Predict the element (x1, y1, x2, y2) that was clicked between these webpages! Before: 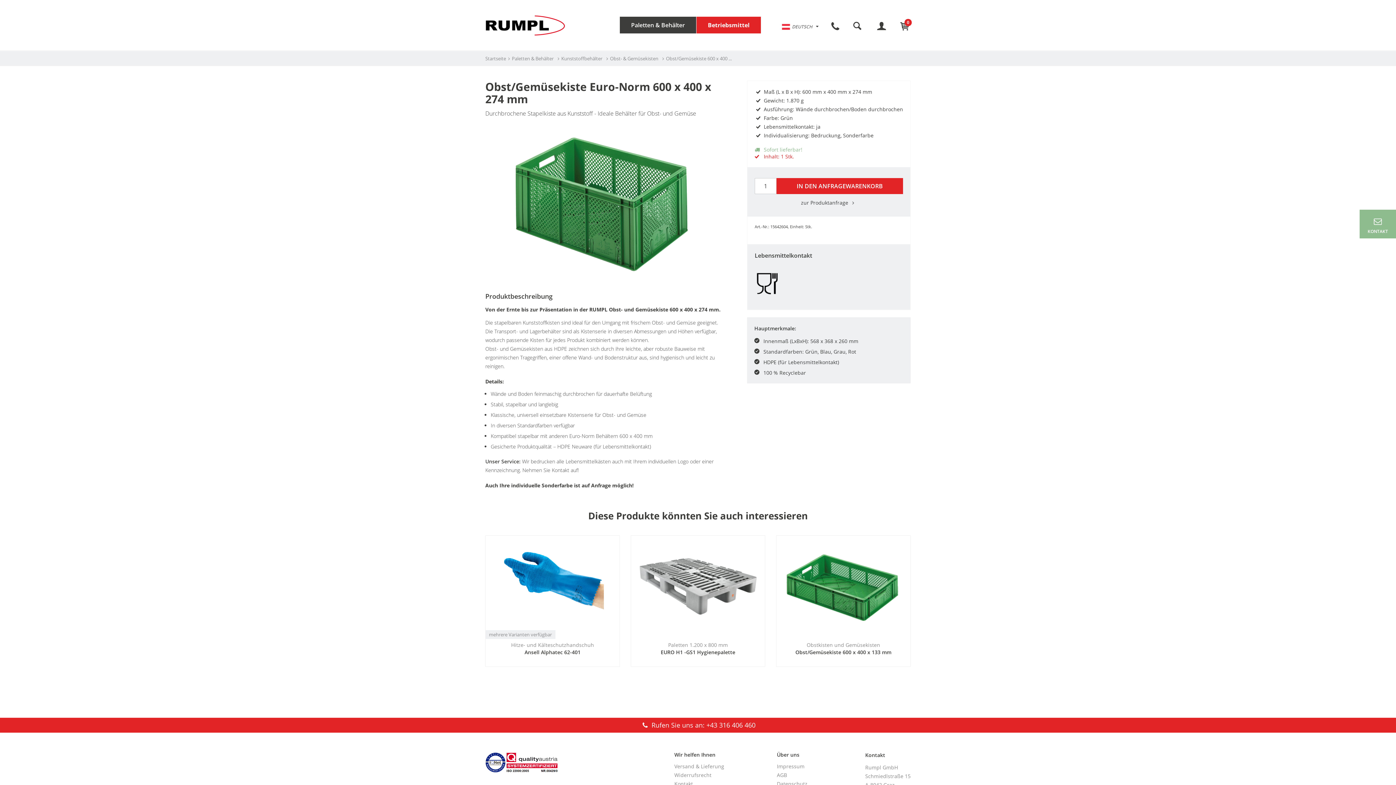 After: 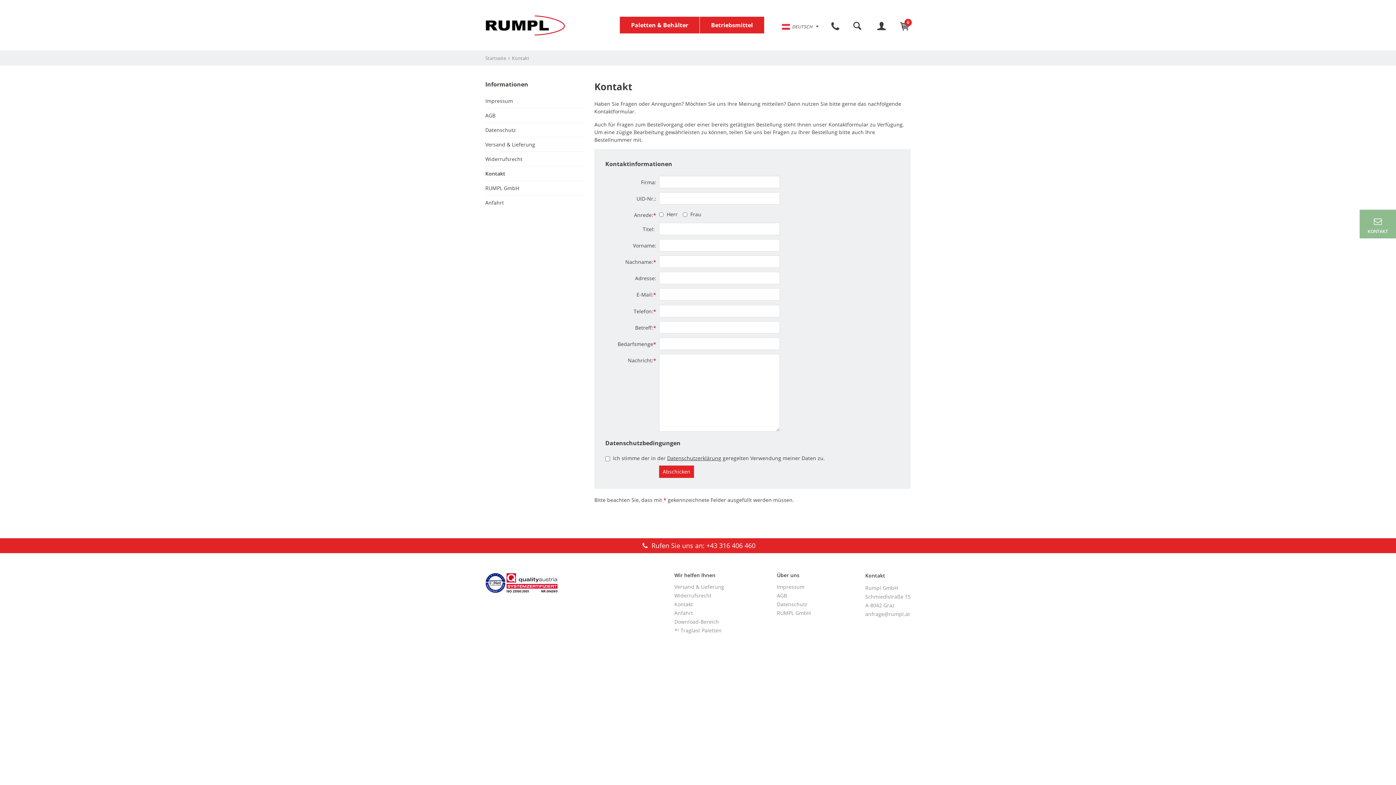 Action: label: Kontakt bbox: (674, 780, 693, 787)